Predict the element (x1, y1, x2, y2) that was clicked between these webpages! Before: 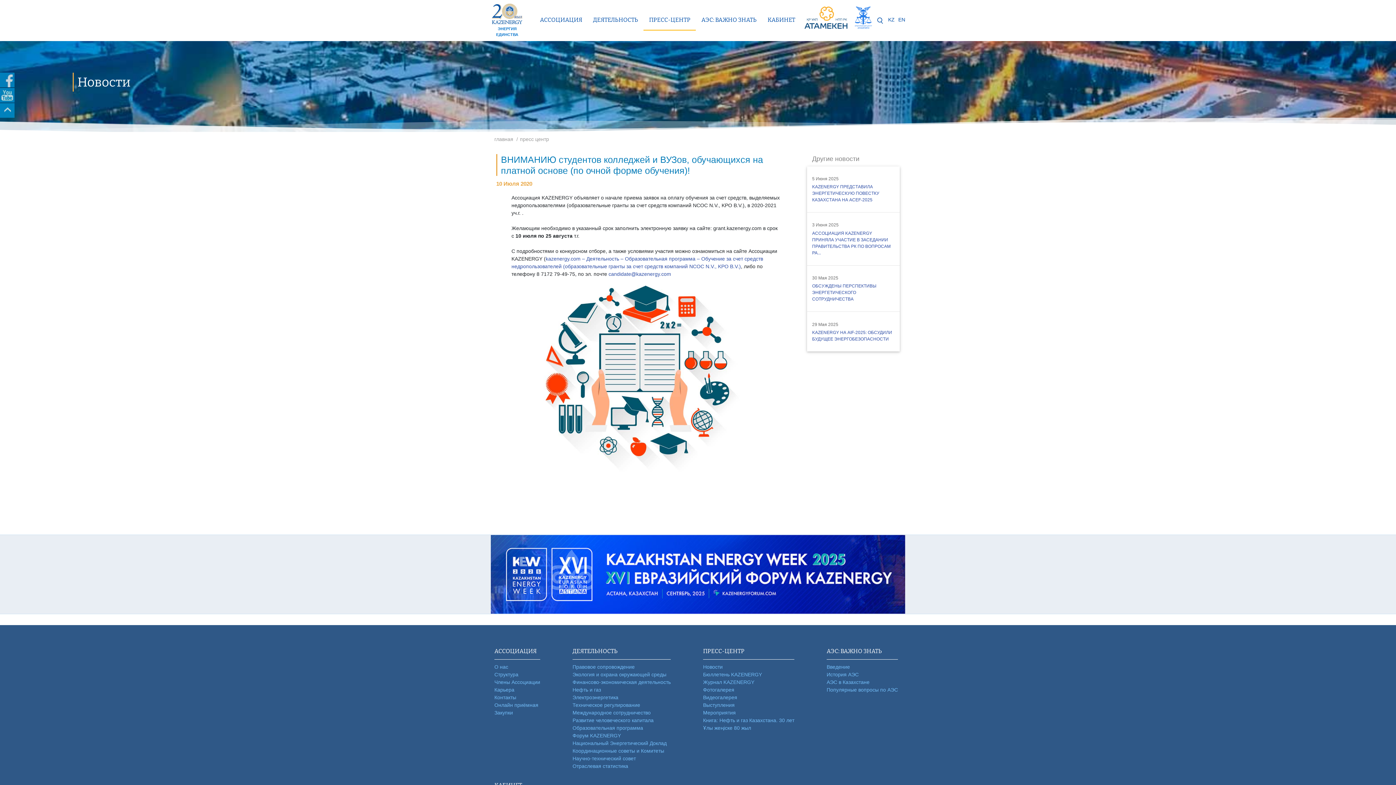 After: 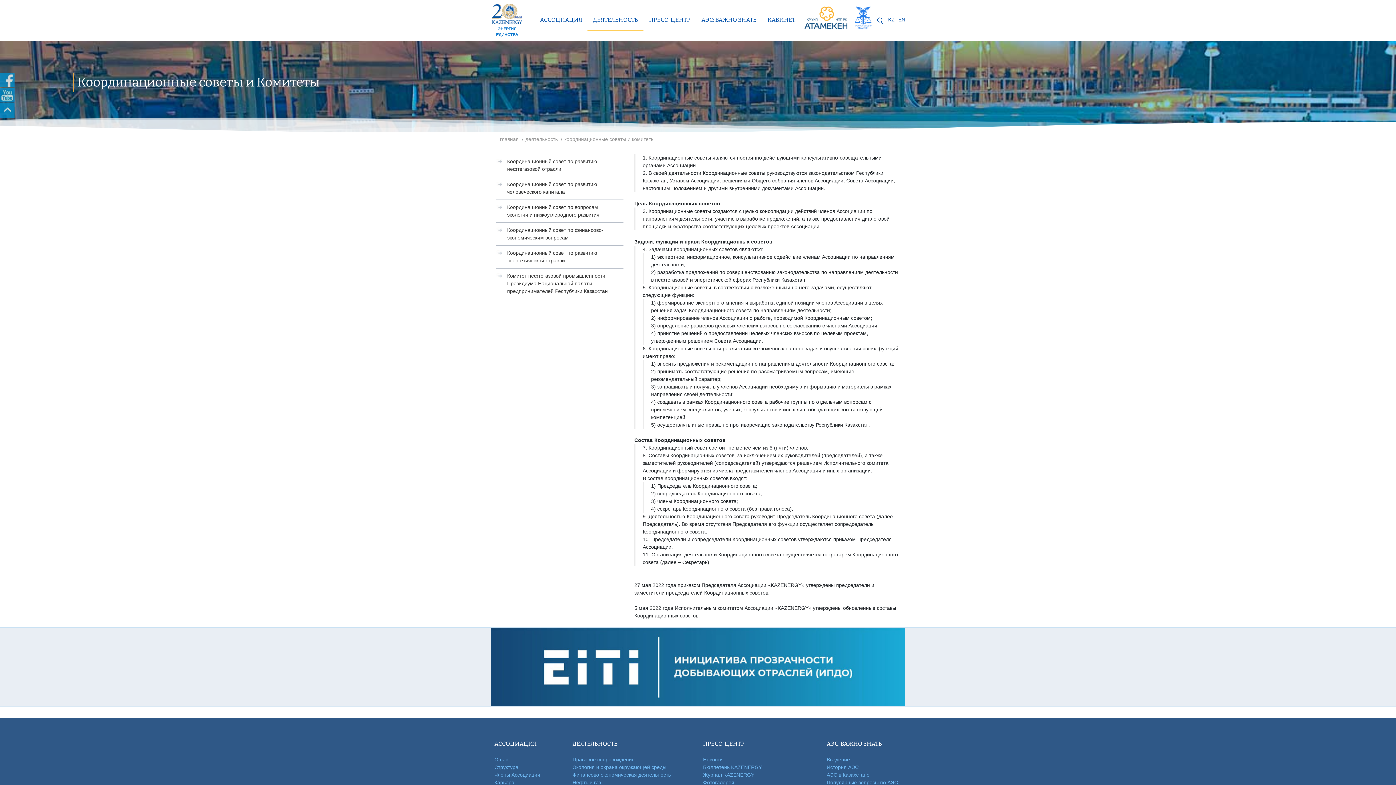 Action: bbox: (572, 748, 664, 754) label: Координационные советы и Комитеты